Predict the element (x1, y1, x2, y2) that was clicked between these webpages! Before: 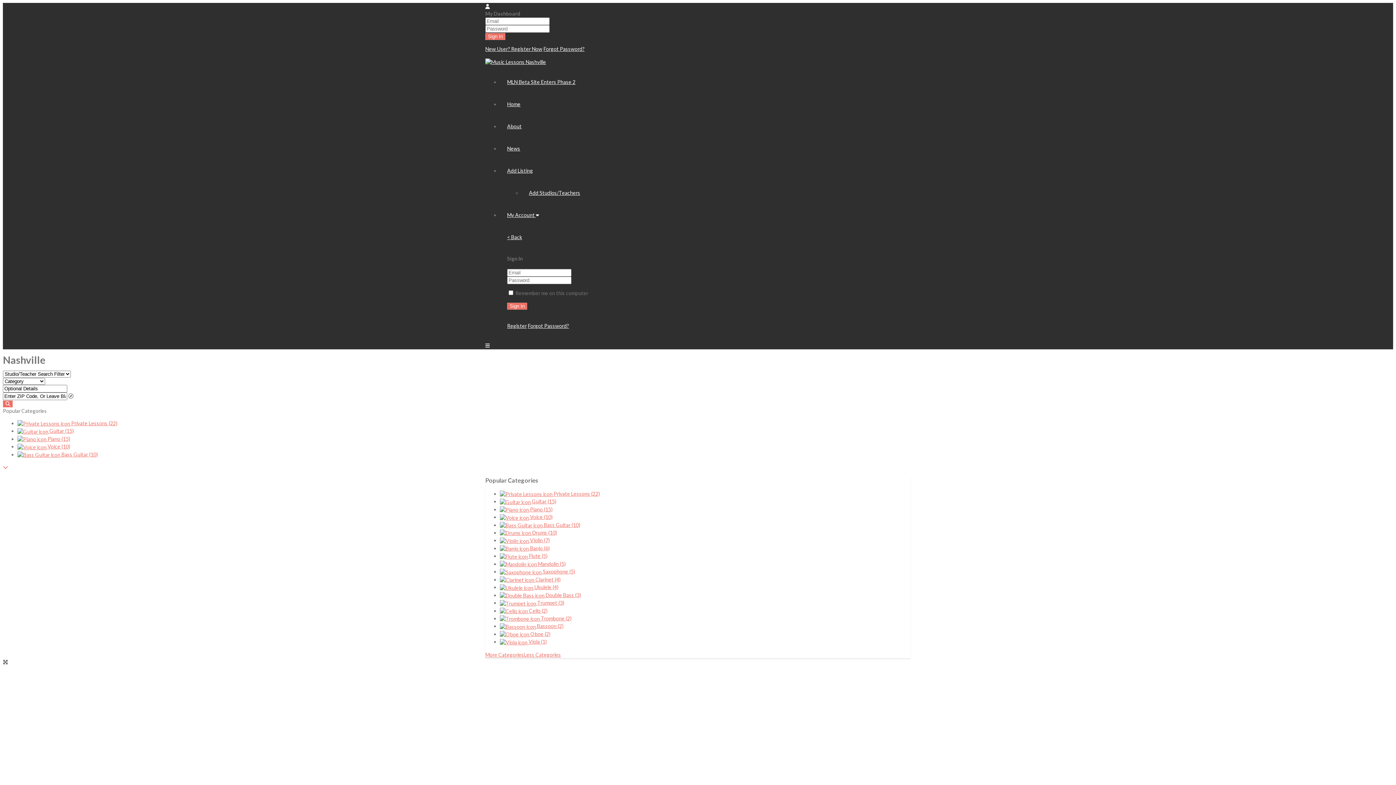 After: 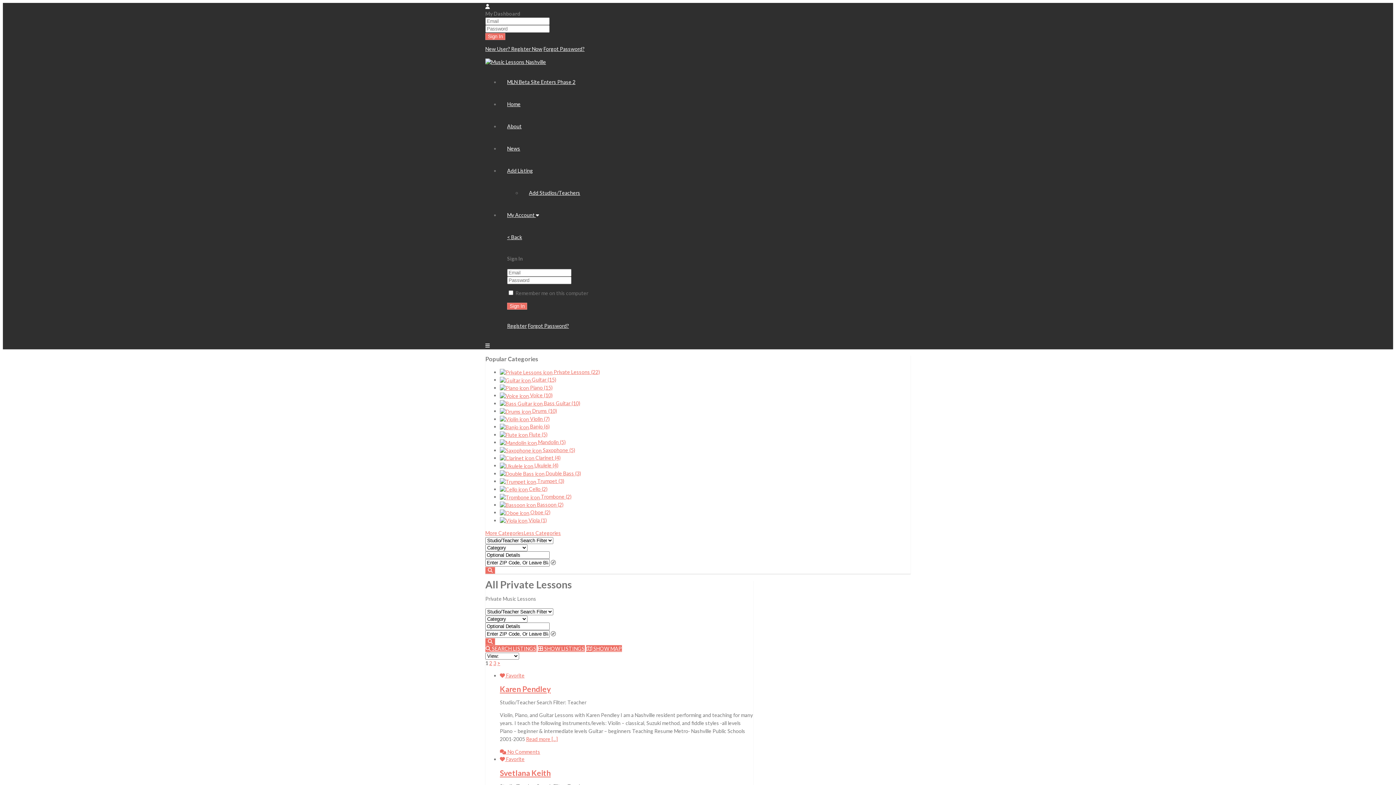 Action: bbox: (500, 490, 600, 496) label:  Private Lessons (22)